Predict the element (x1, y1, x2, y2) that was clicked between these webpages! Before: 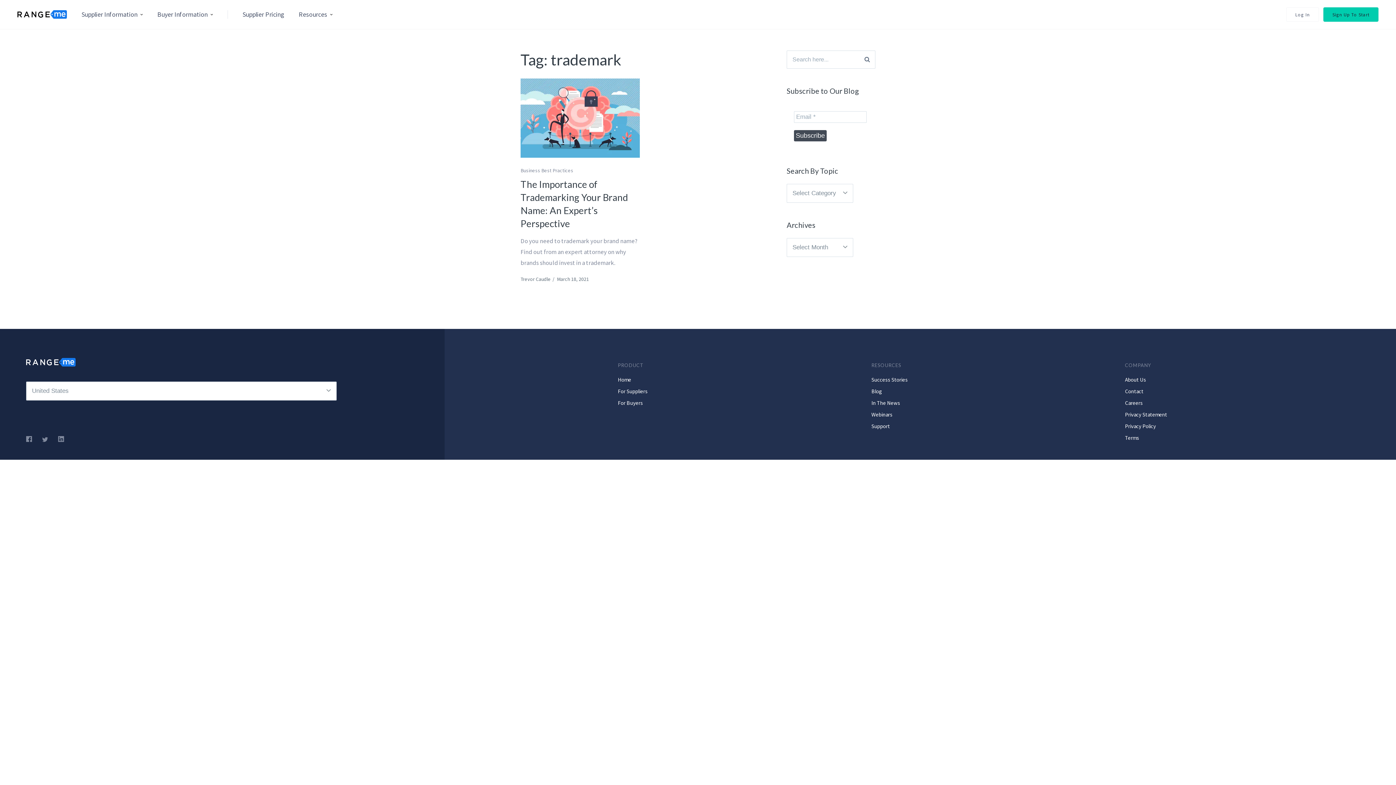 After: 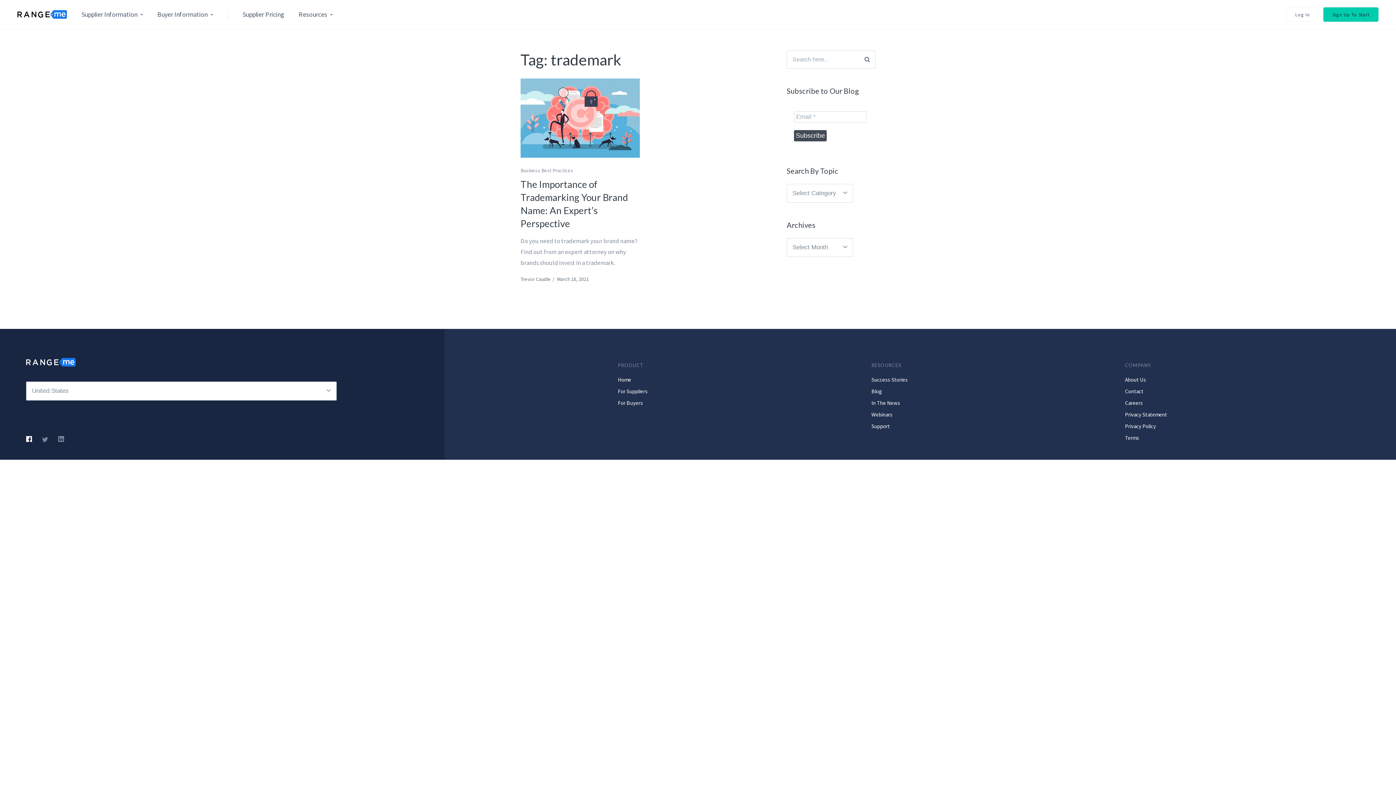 Action: bbox: (26, 434, 32, 445)